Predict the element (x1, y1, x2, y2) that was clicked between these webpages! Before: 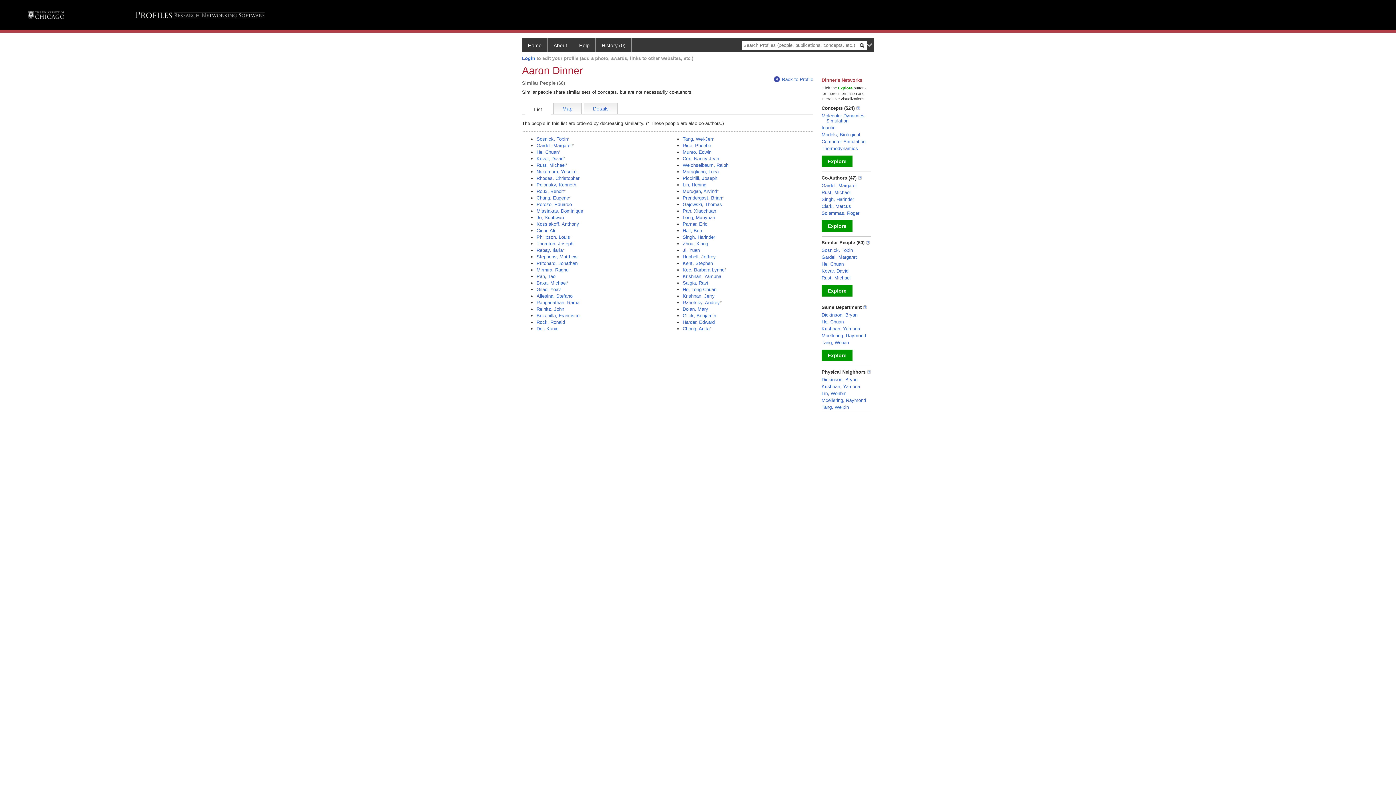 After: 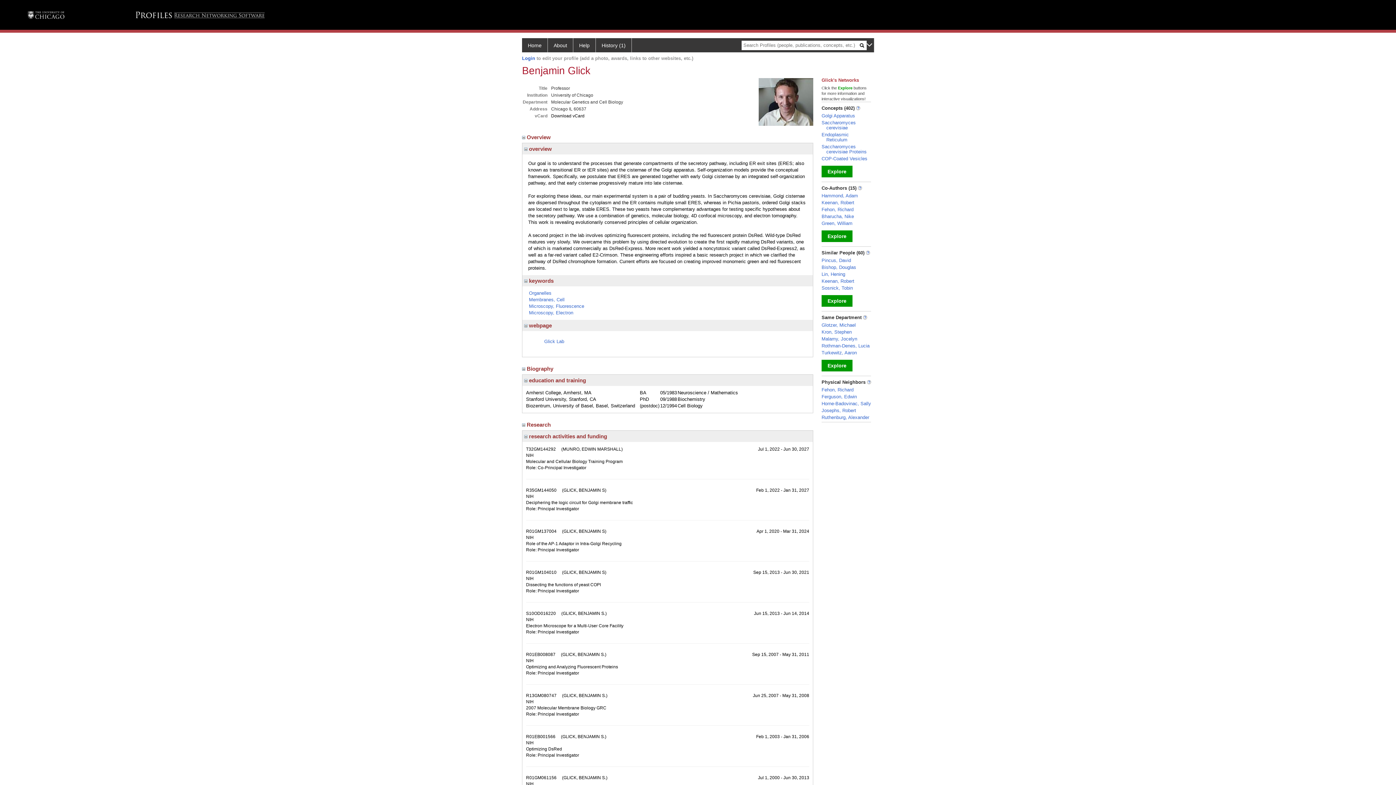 Action: bbox: (682, 313, 716, 318) label: Glick, Benjamin